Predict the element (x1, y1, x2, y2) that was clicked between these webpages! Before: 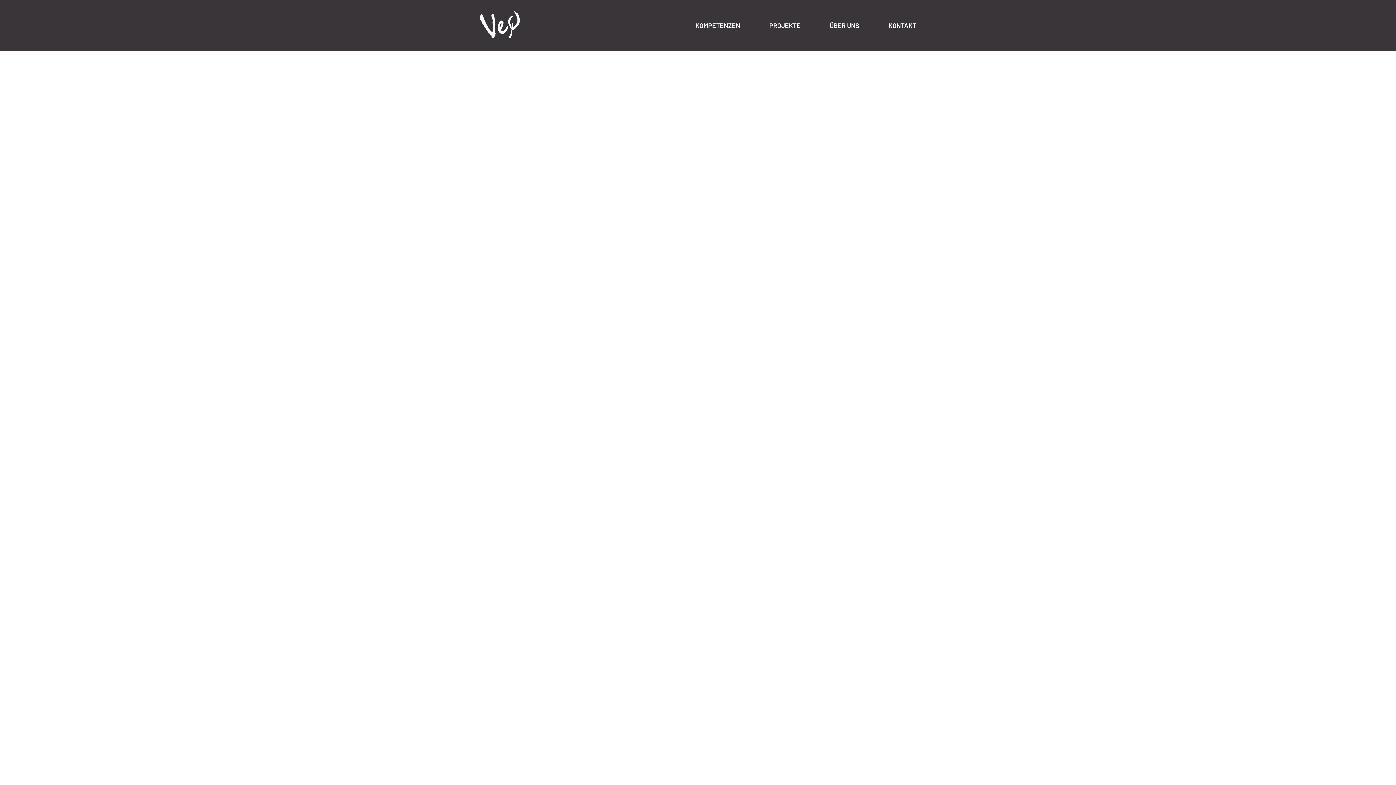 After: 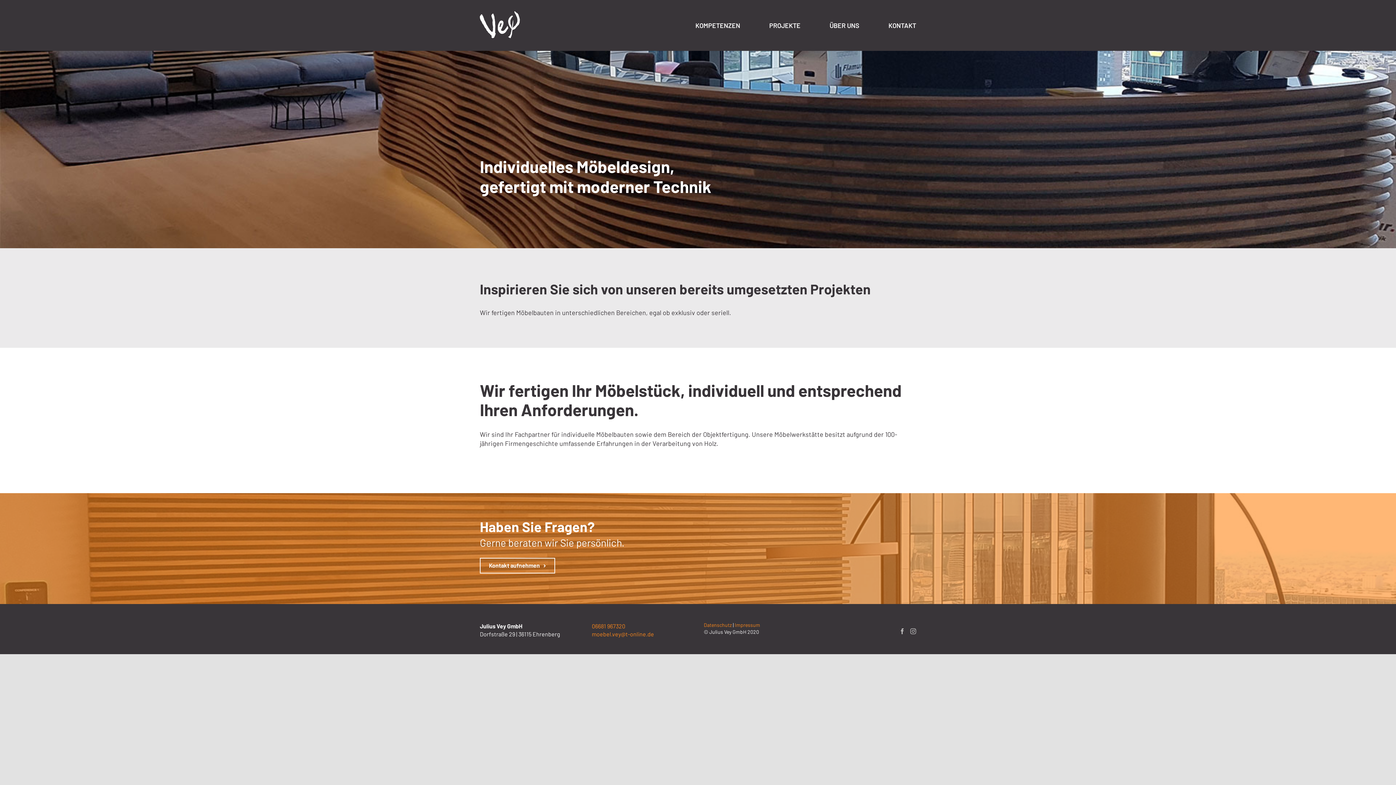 Action: bbox: (480, 11, 520, 38)